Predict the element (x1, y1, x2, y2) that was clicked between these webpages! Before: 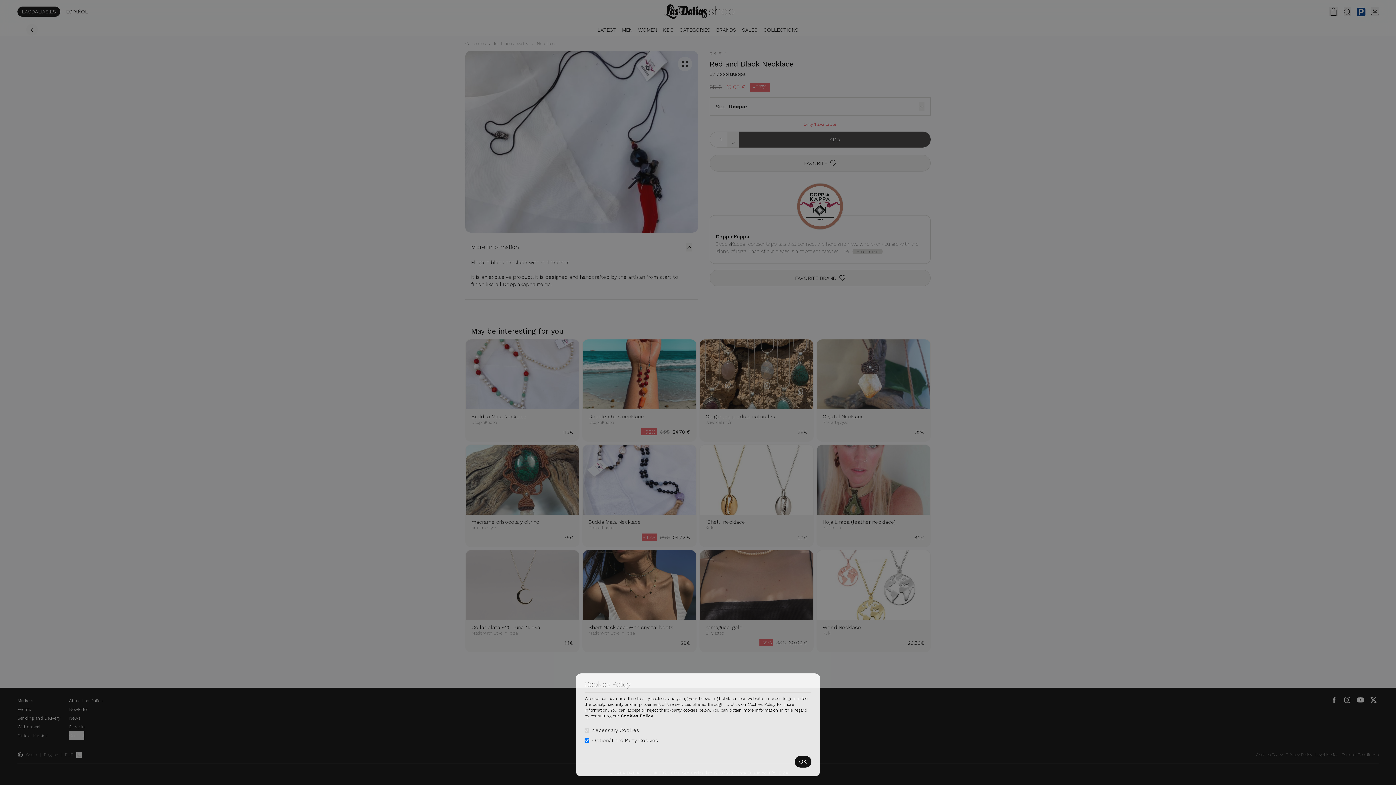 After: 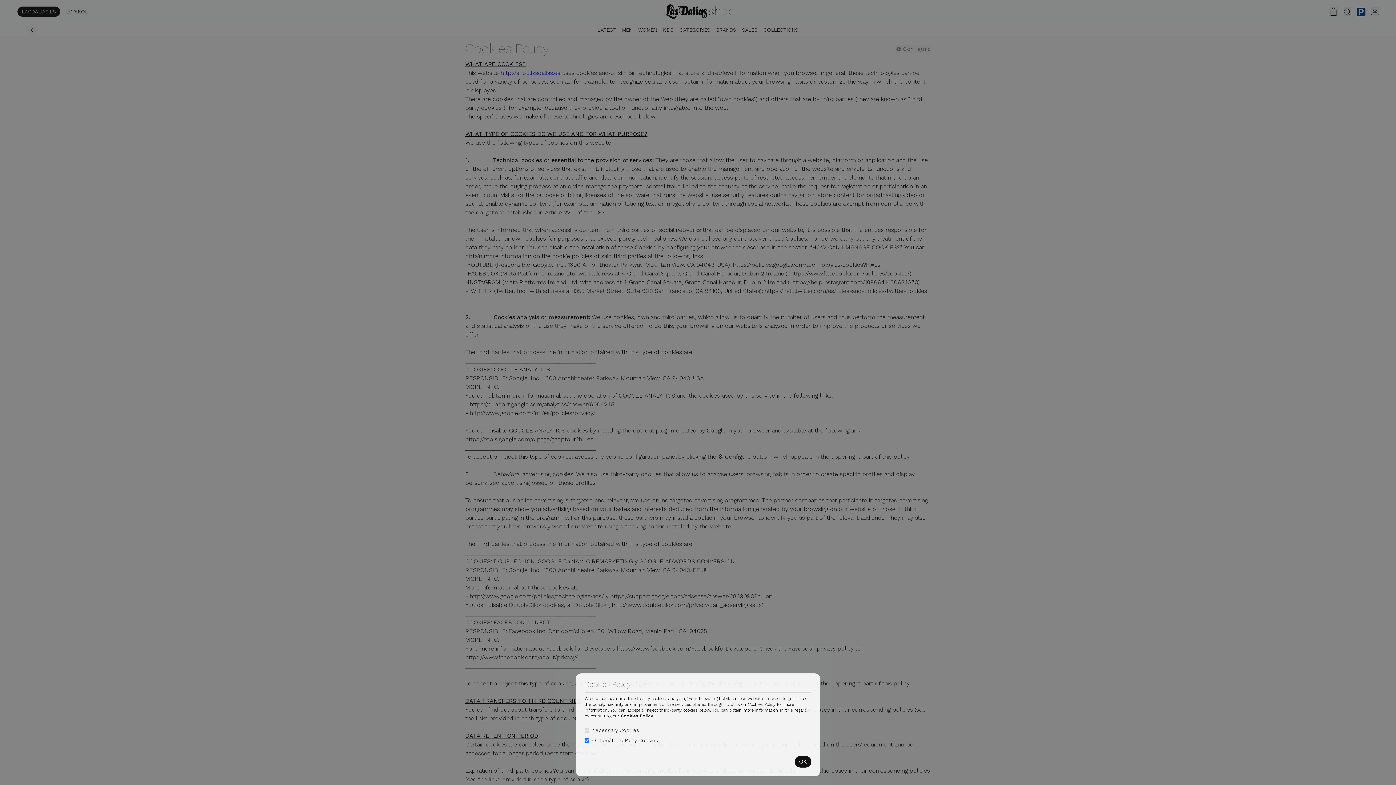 Action: label: Cookies Policy bbox: (621, 713, 653, 718)